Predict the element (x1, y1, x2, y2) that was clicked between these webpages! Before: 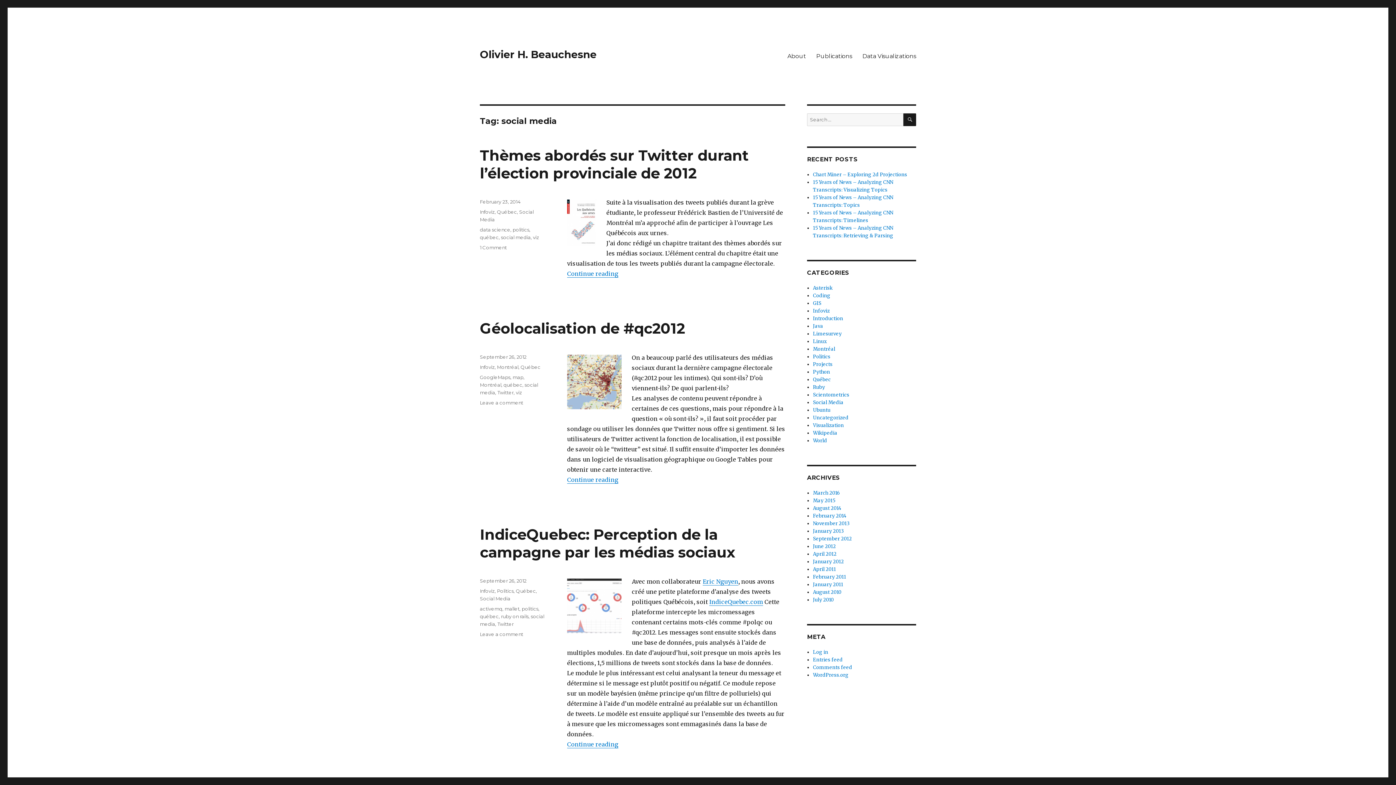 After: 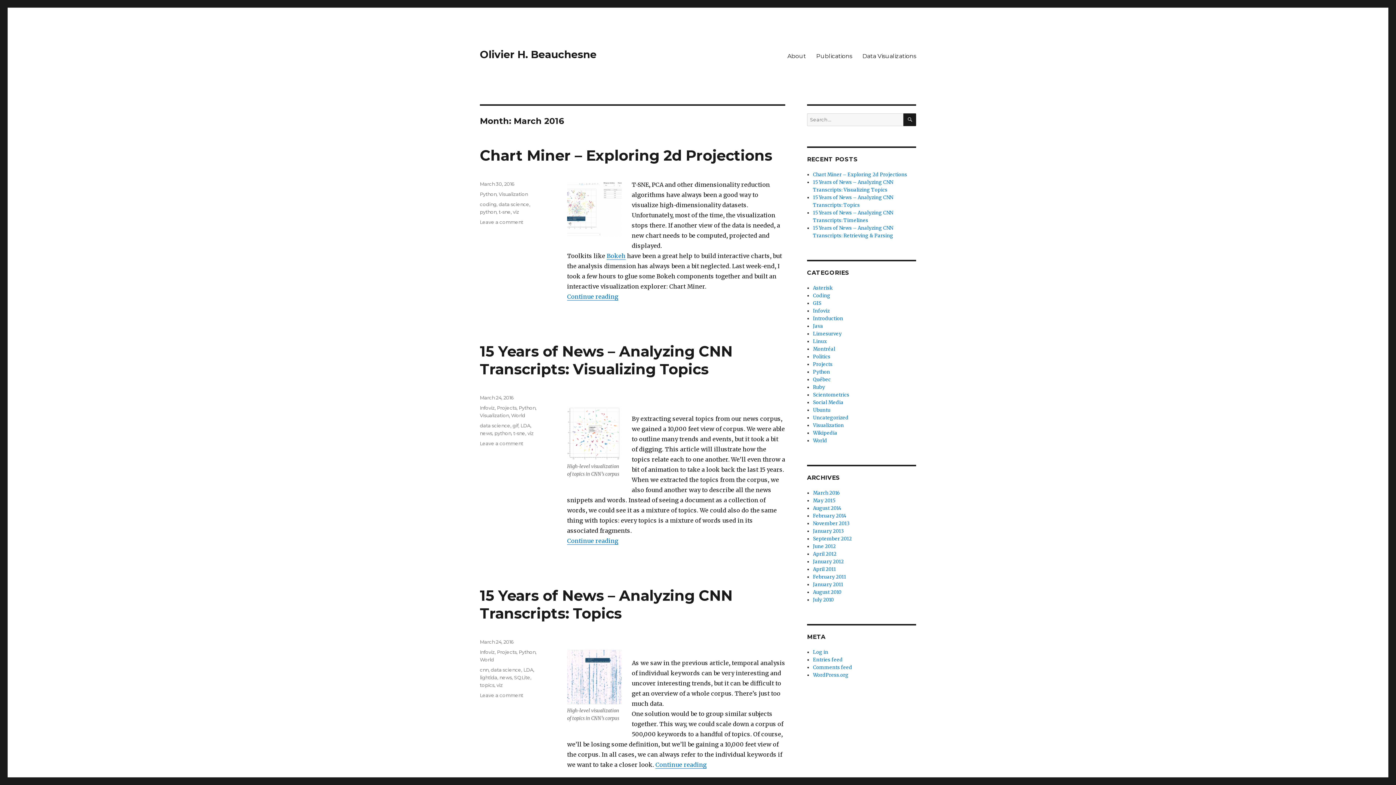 Action: bbox: (813, 490, 840, 496) label: March 2016